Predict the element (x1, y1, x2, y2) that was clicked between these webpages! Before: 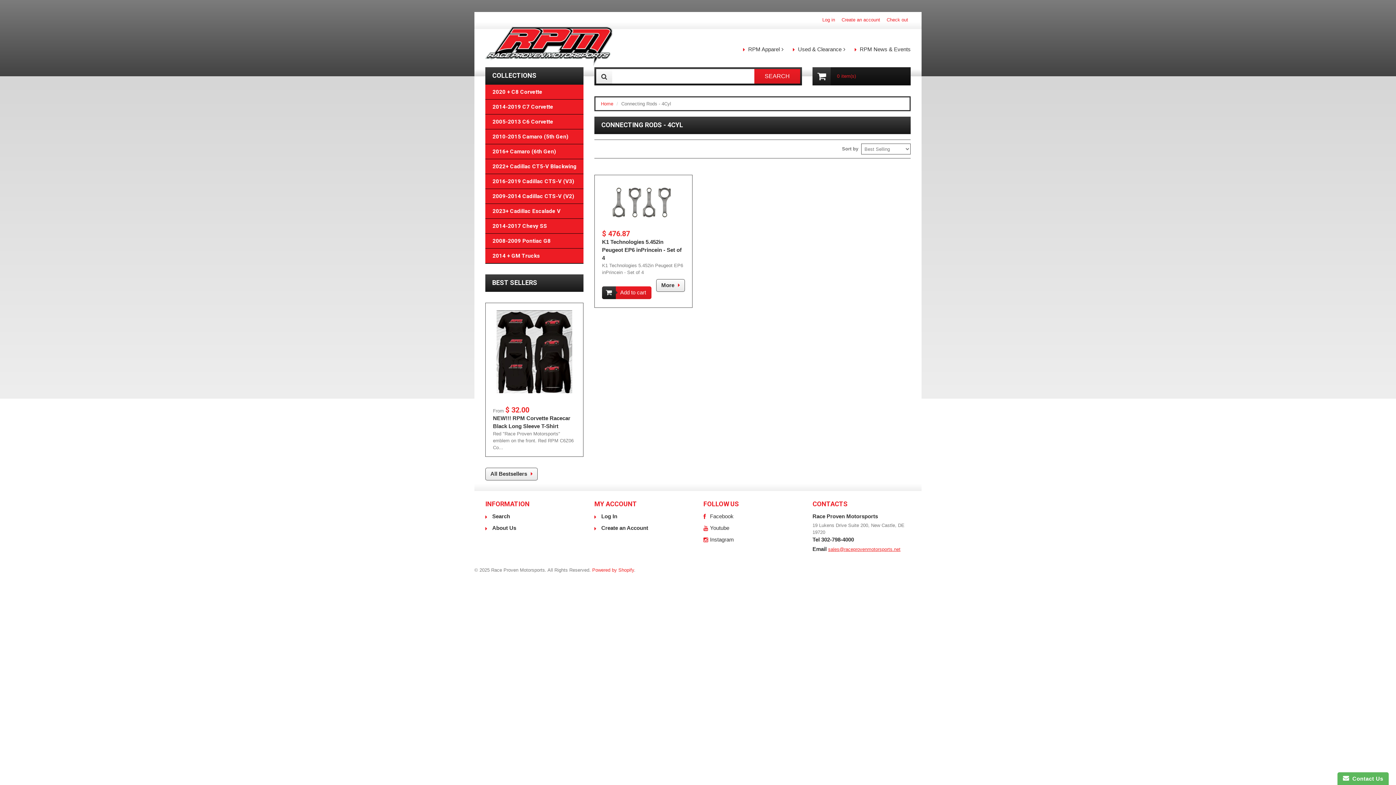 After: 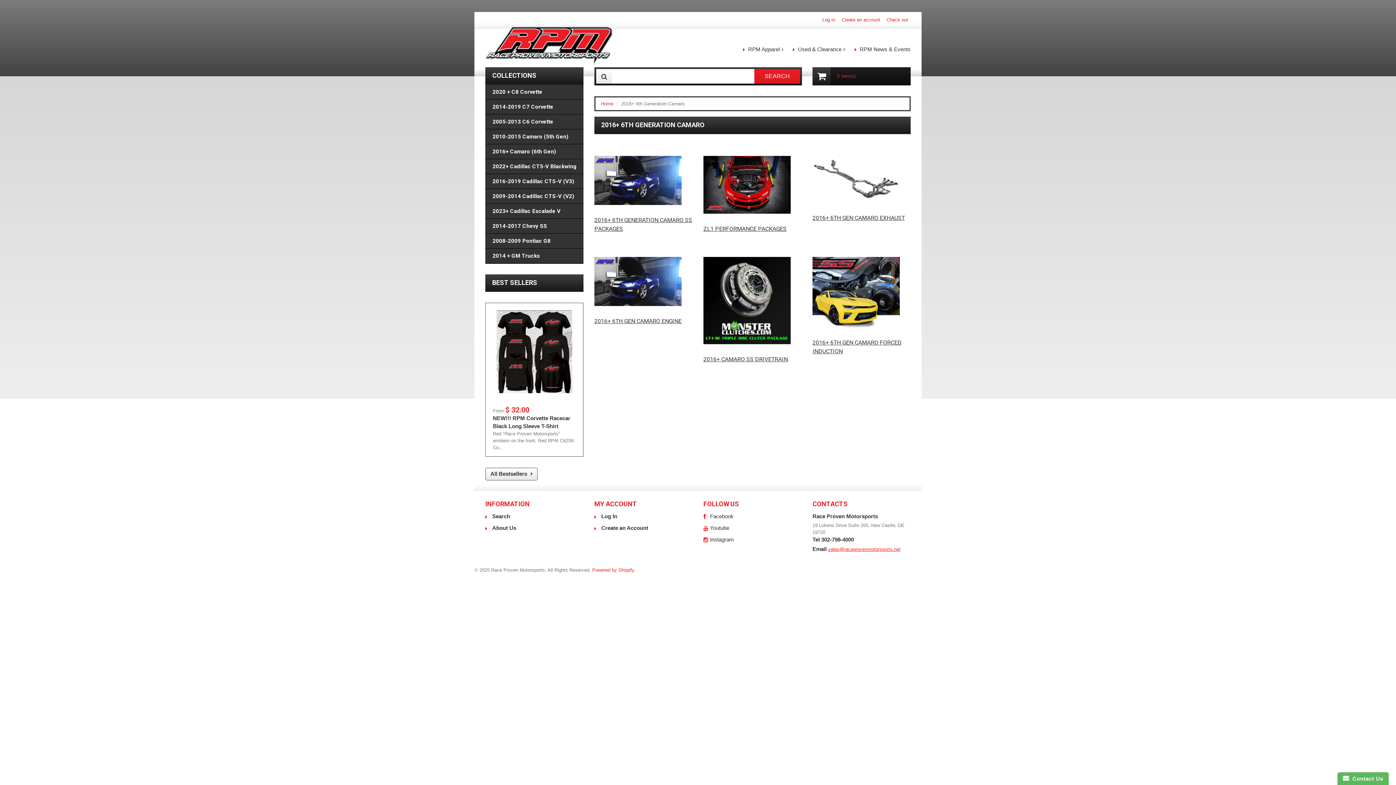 Action: label: 2016+ Camaro (6th Gen) bbox: (485, 144, 583, 159)